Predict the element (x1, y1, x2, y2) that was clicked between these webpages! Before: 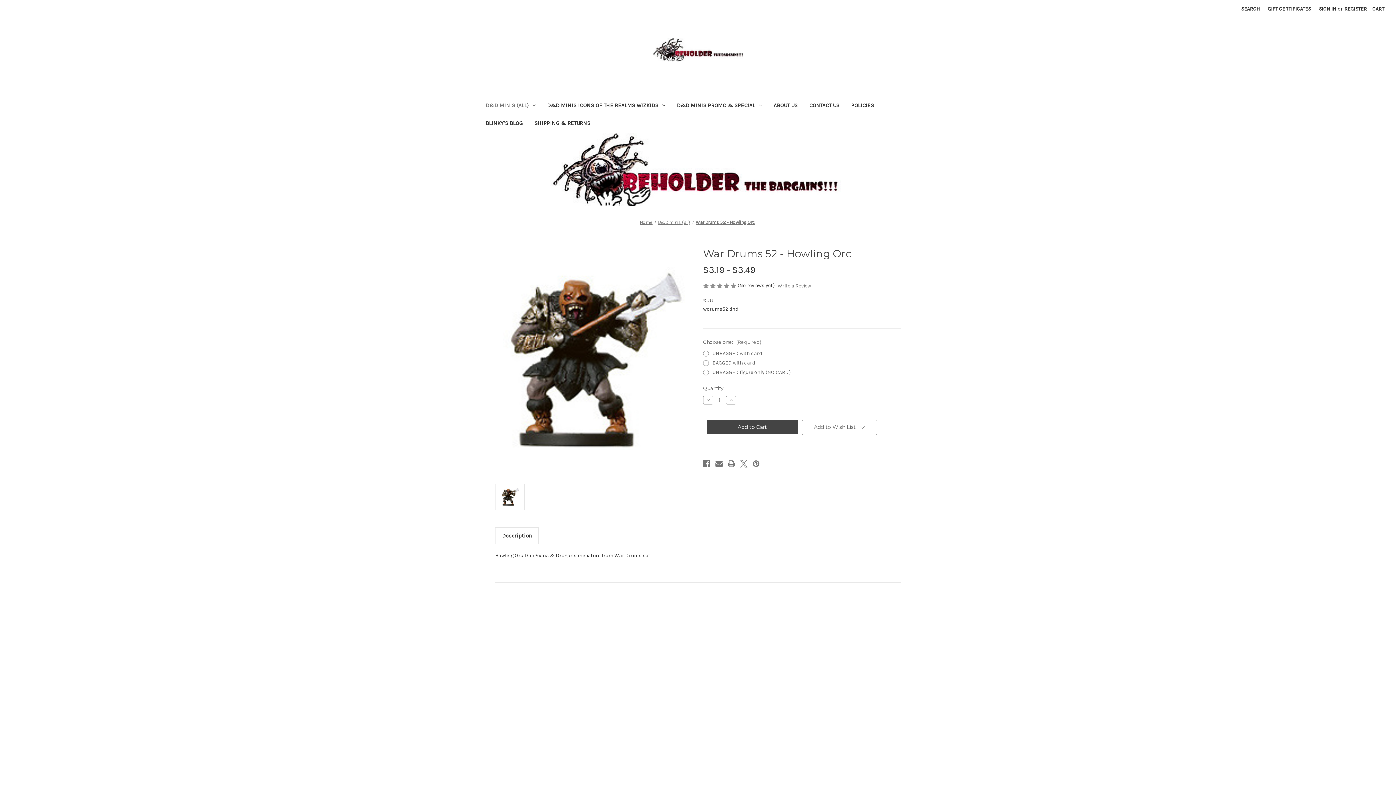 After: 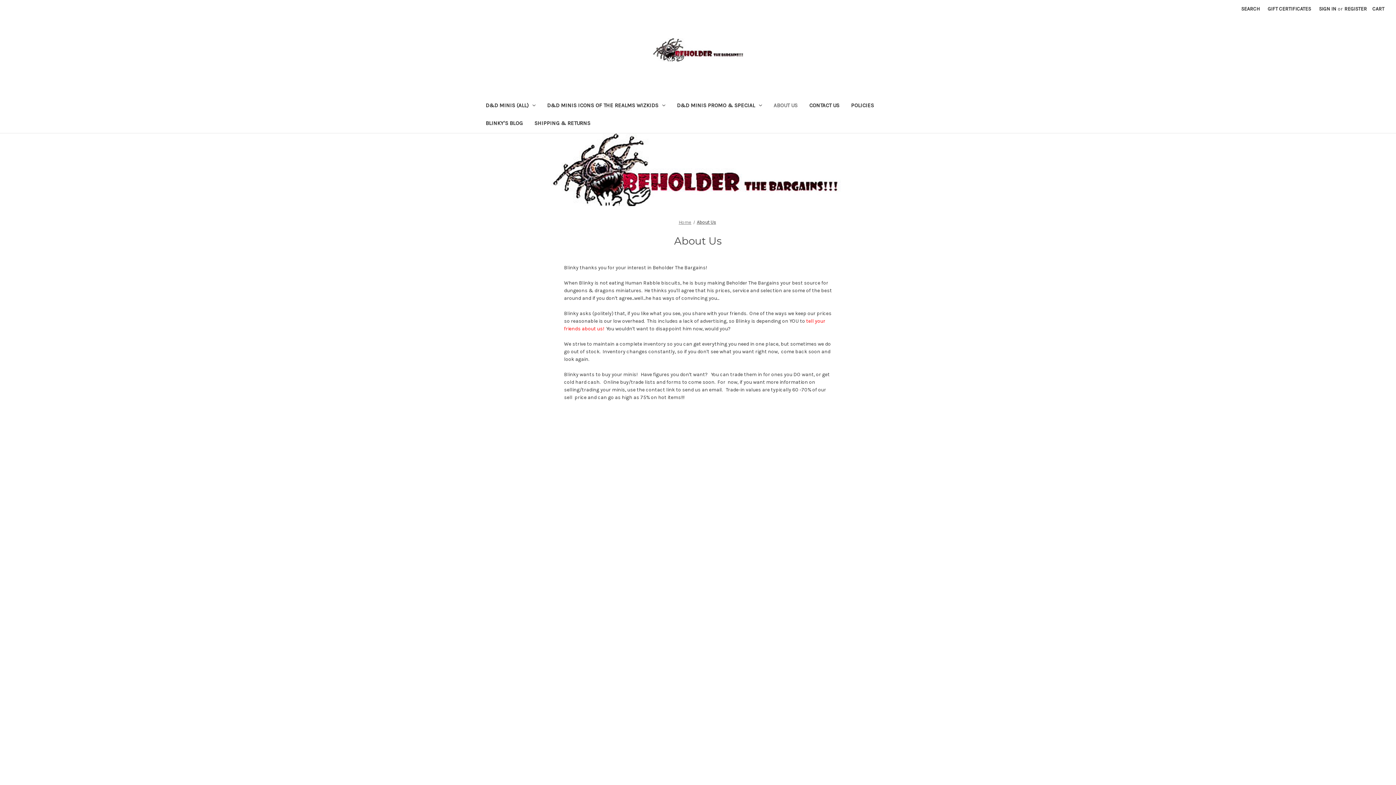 Action: bbox: (767, 97, 803, 115) label: About Us